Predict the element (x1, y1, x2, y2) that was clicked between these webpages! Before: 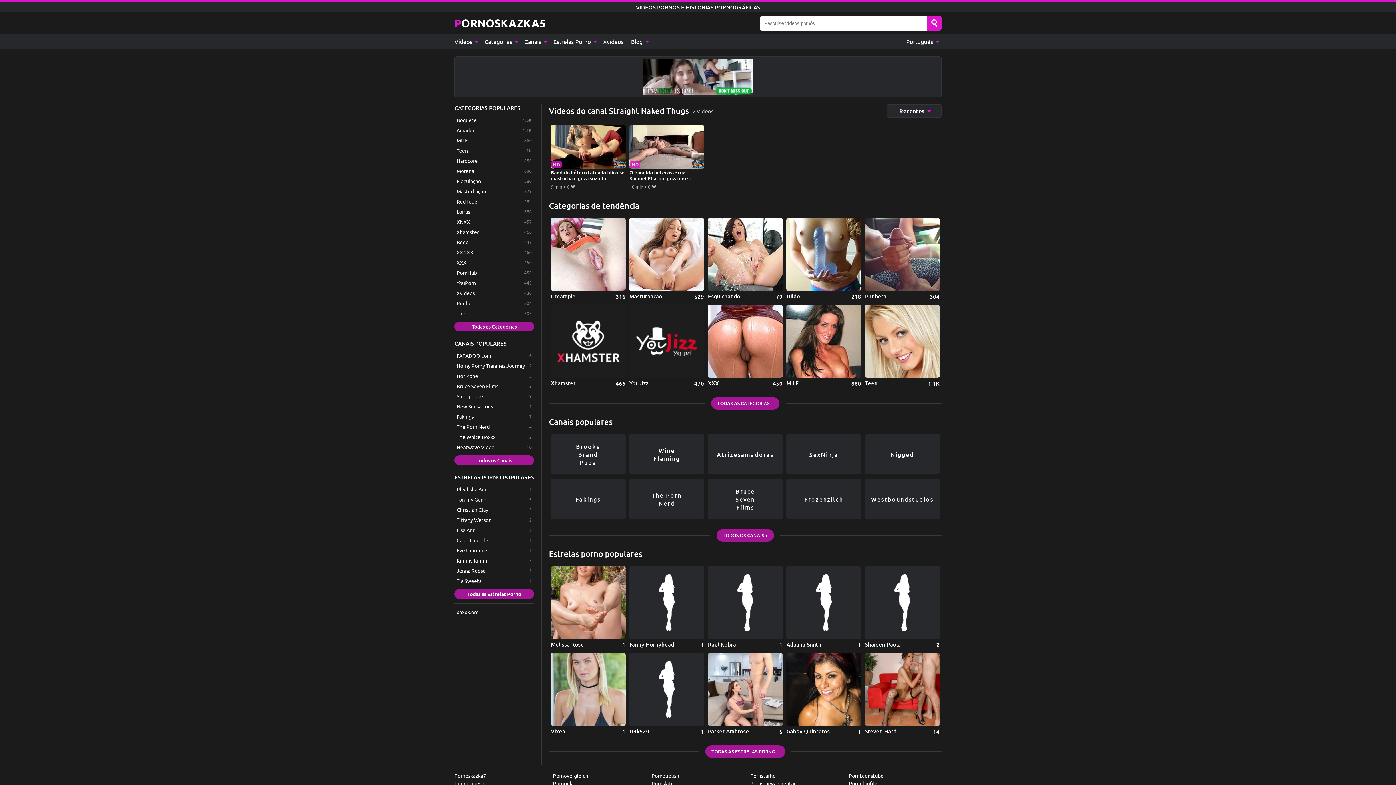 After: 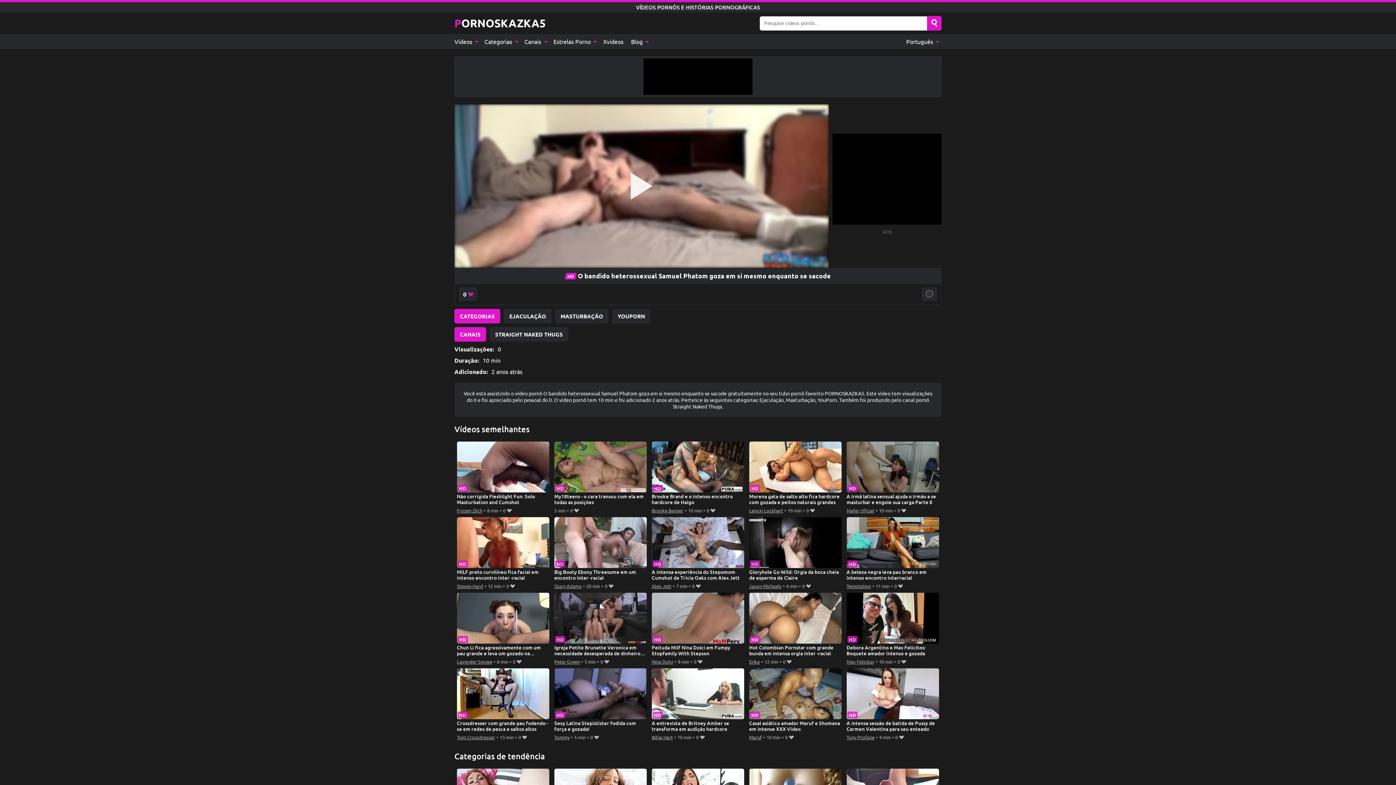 Action: label: O bandido heterossexual Samuel Phatom goza em si mesmo enquanto se sacode bbox: (629, 125, 704, 182)